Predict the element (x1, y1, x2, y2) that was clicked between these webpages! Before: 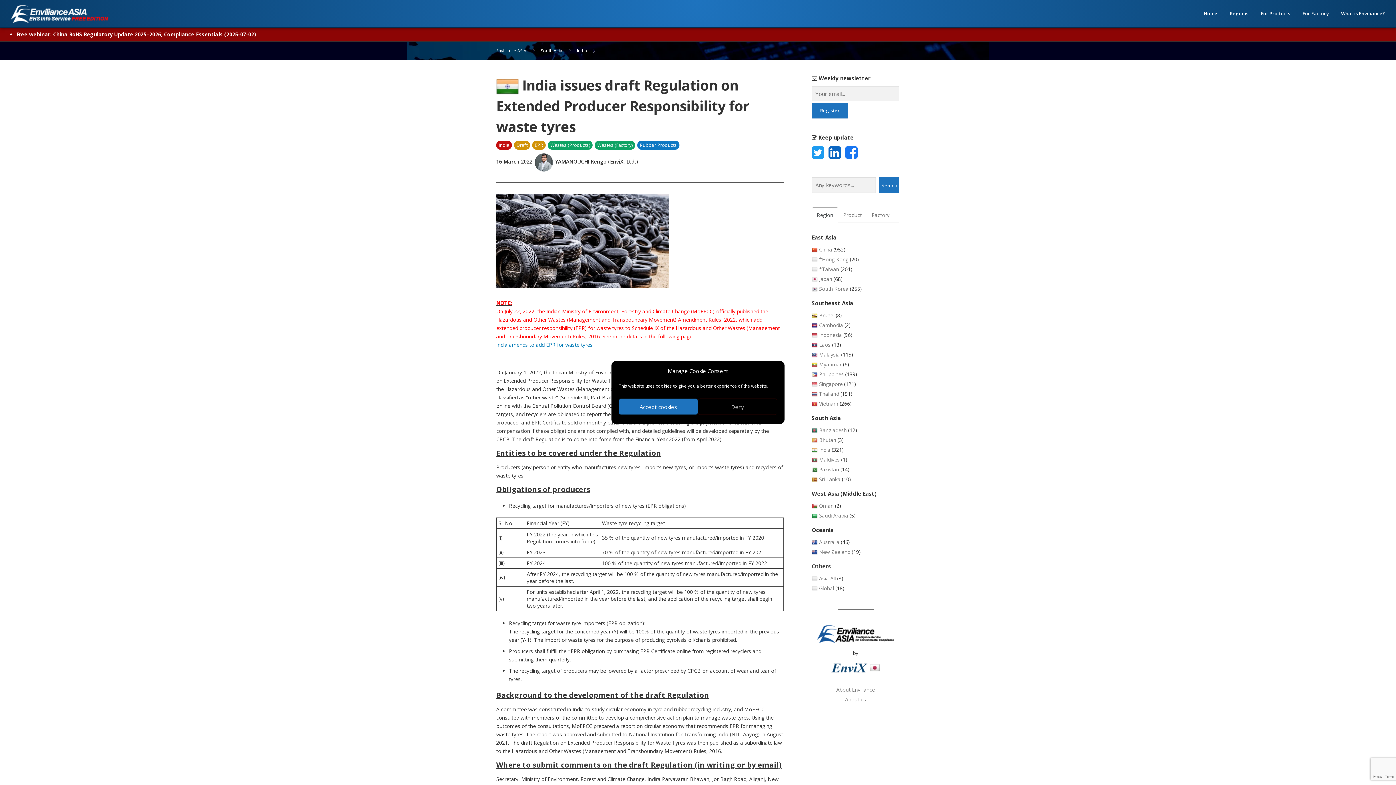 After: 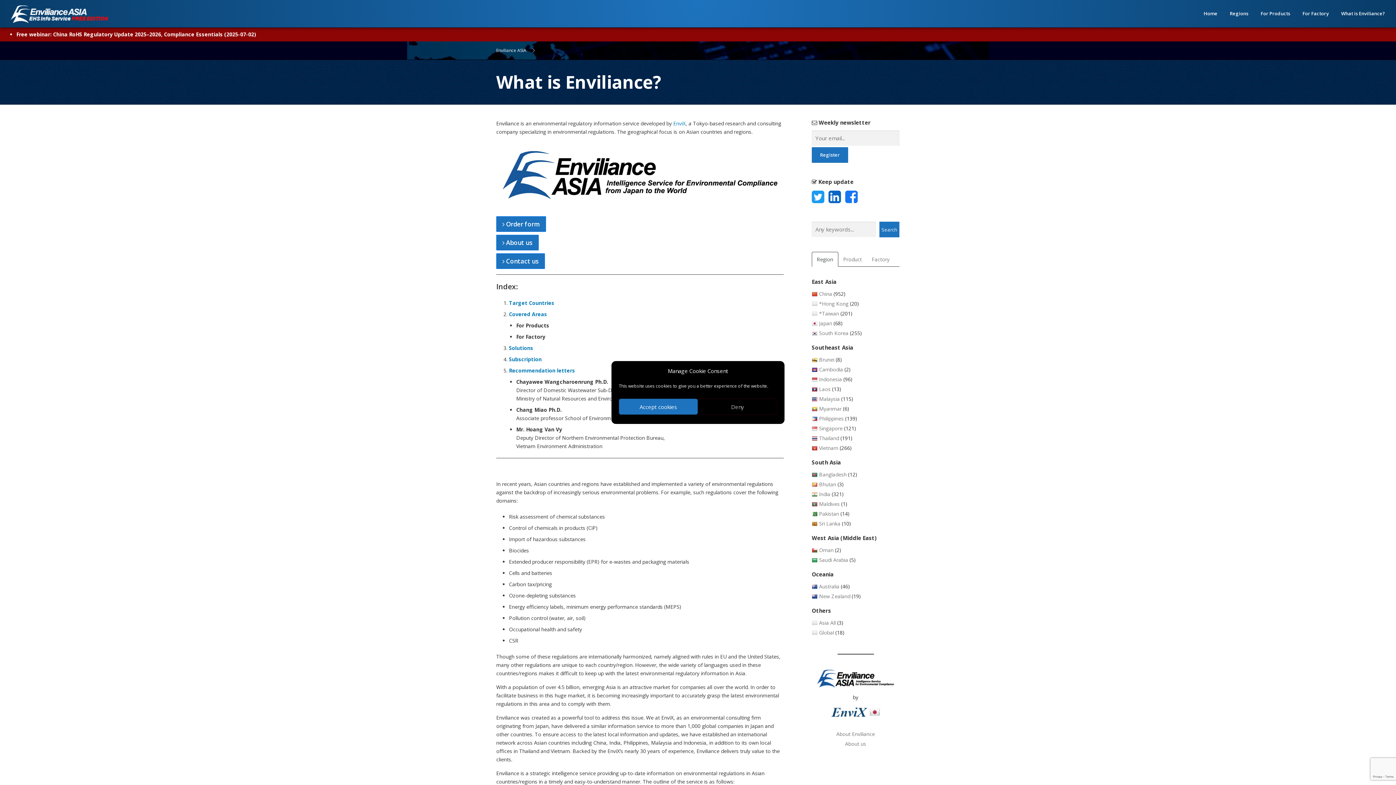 Action: label: About Enviliance bbox: (836, 686, 875, 693)